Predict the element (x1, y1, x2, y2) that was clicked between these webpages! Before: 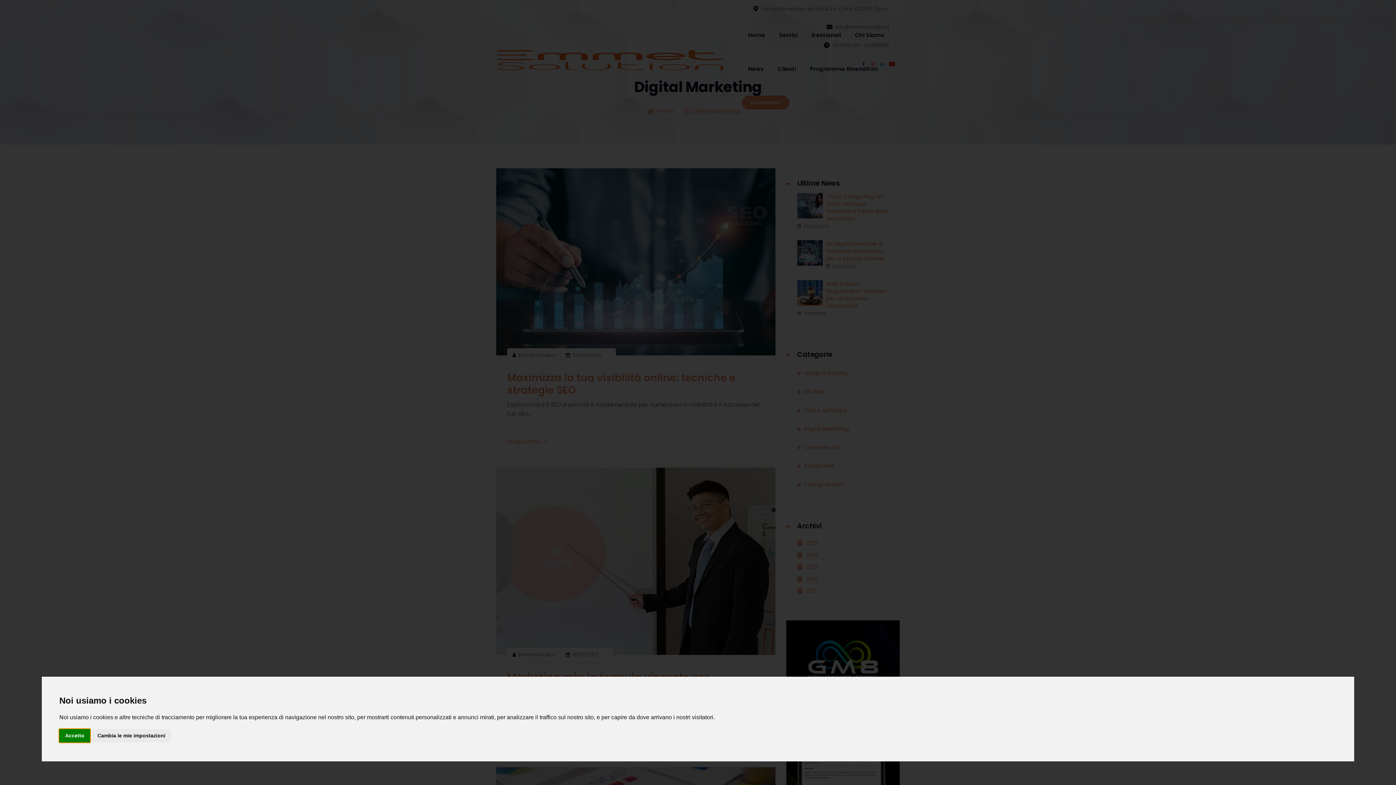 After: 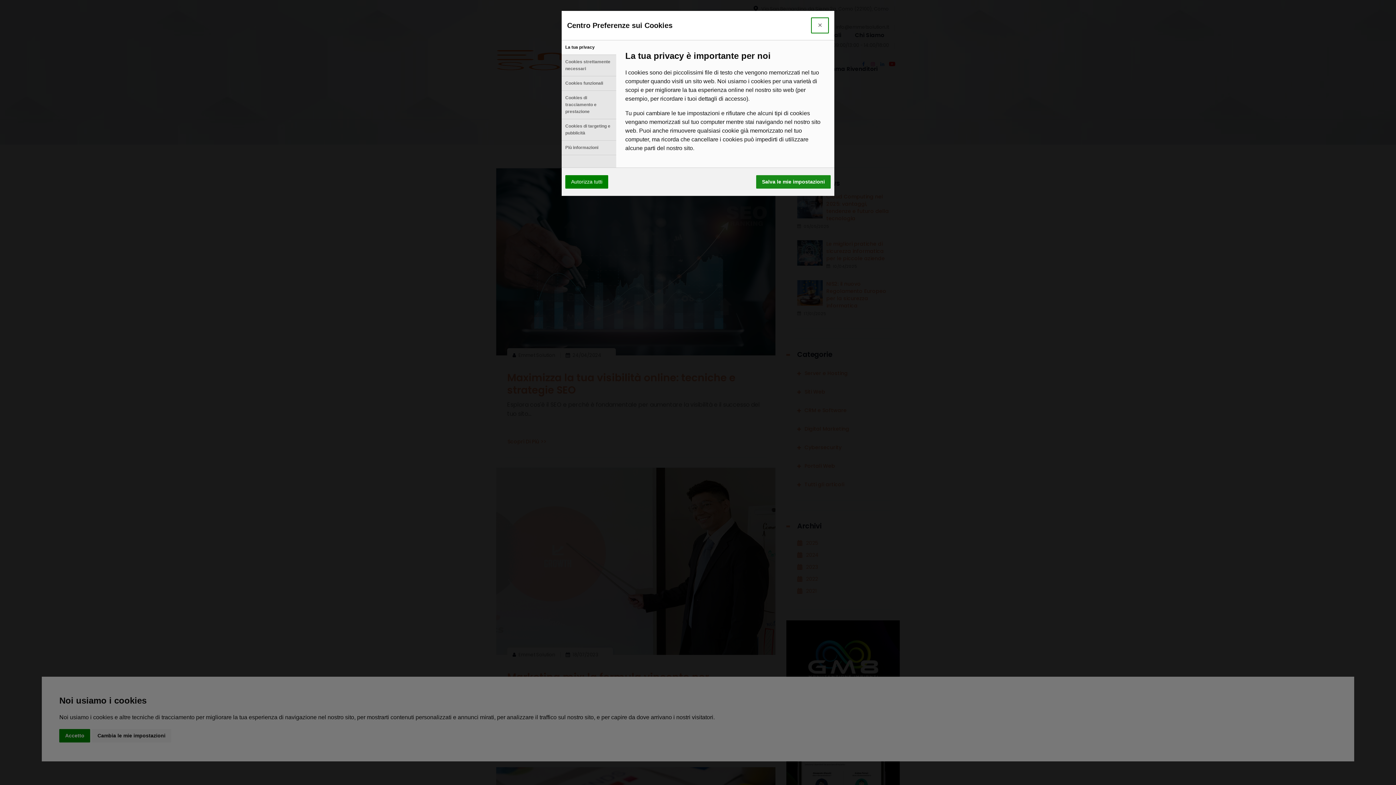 Action: label: Cambia le mie impostazioni bbox: (91, 729, 171, 742)